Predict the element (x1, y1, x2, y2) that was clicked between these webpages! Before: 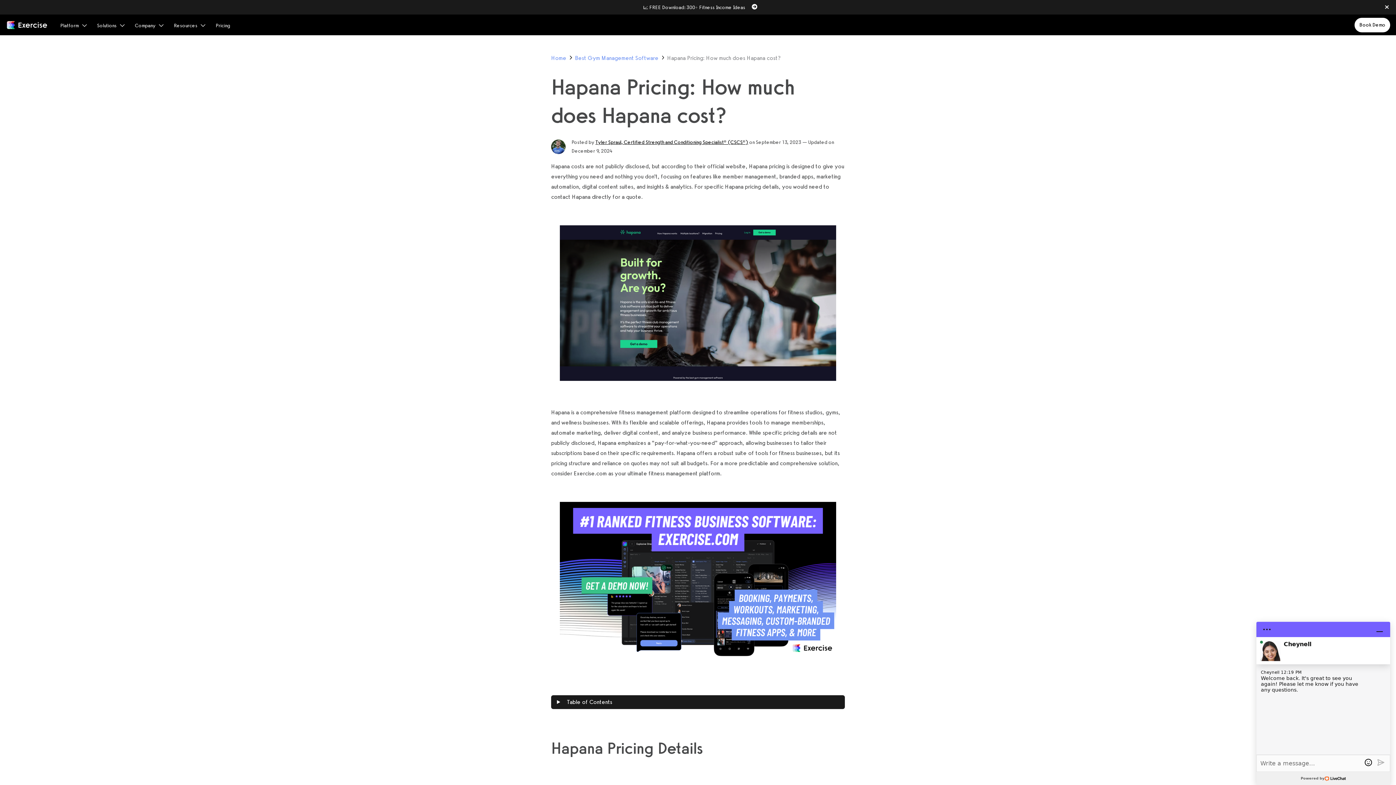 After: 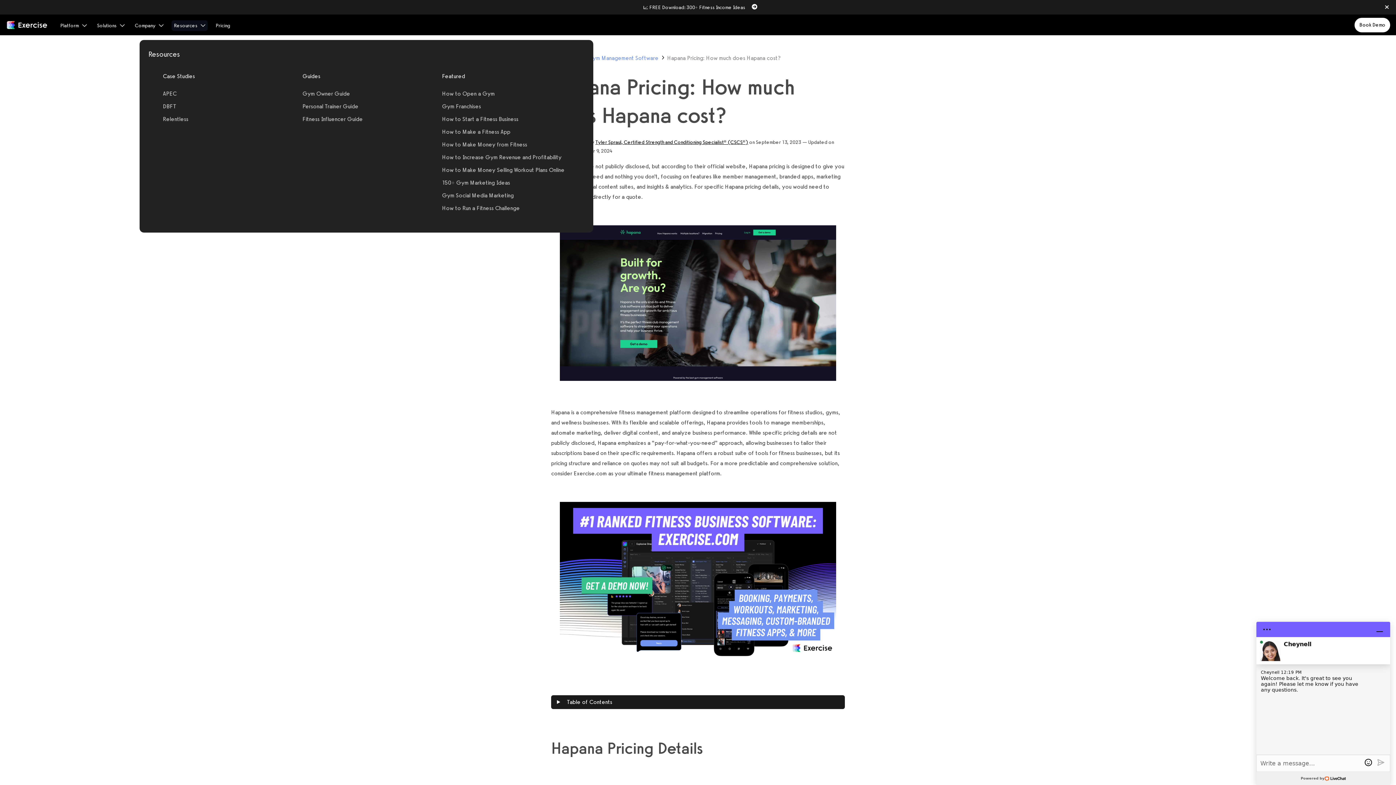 Action: label: Resources  bbox: (171, 15, 207, 36)